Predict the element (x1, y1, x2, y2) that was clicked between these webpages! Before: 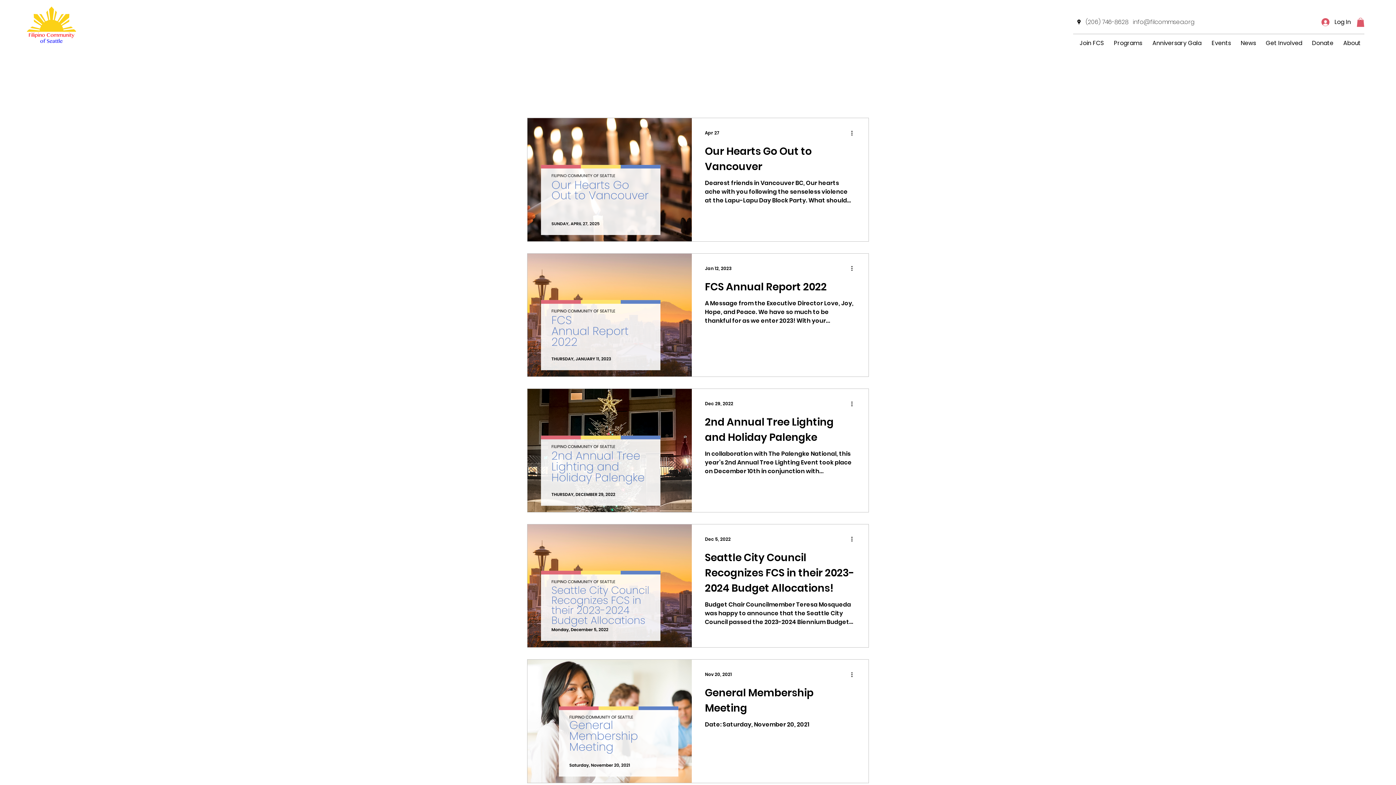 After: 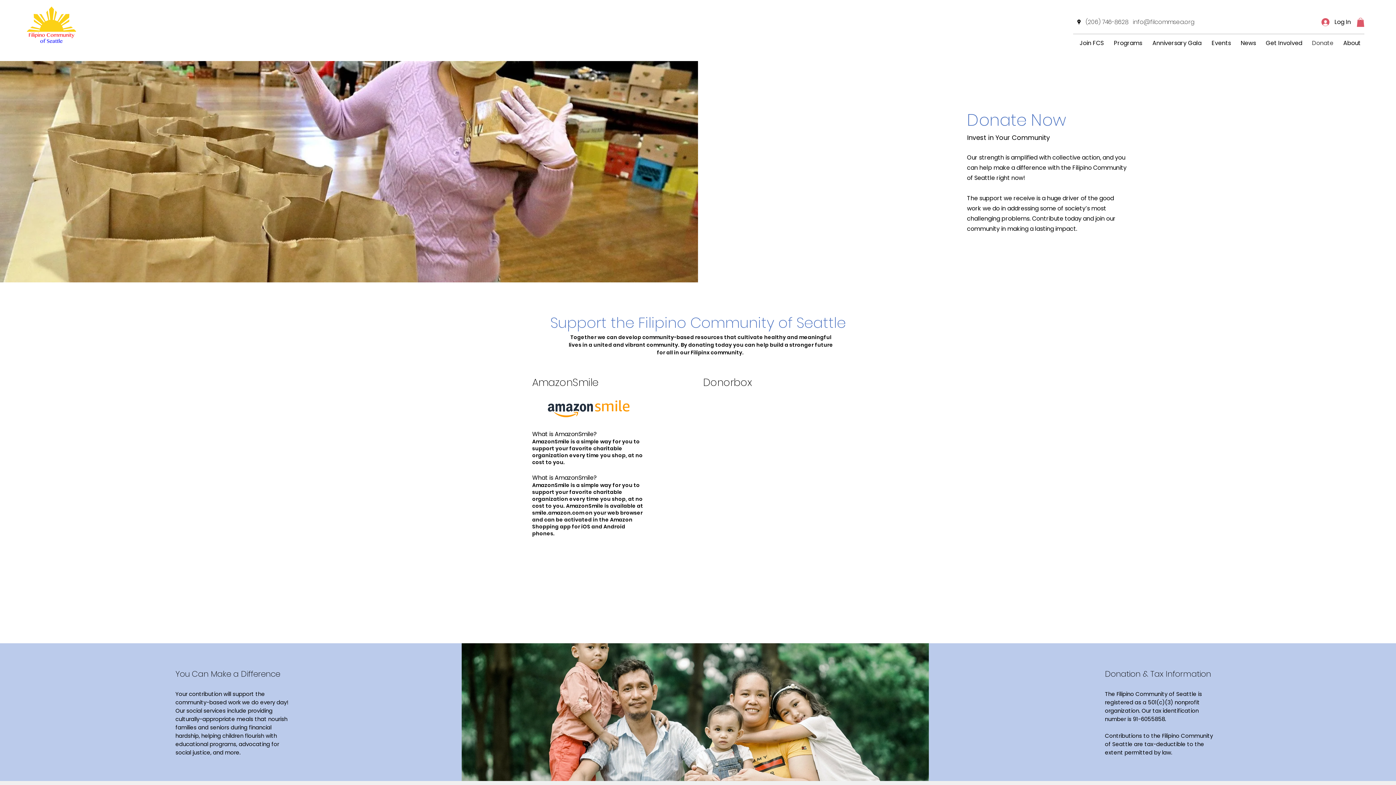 Action: bbox: (1306, 37, 1337, 48) label: Donate